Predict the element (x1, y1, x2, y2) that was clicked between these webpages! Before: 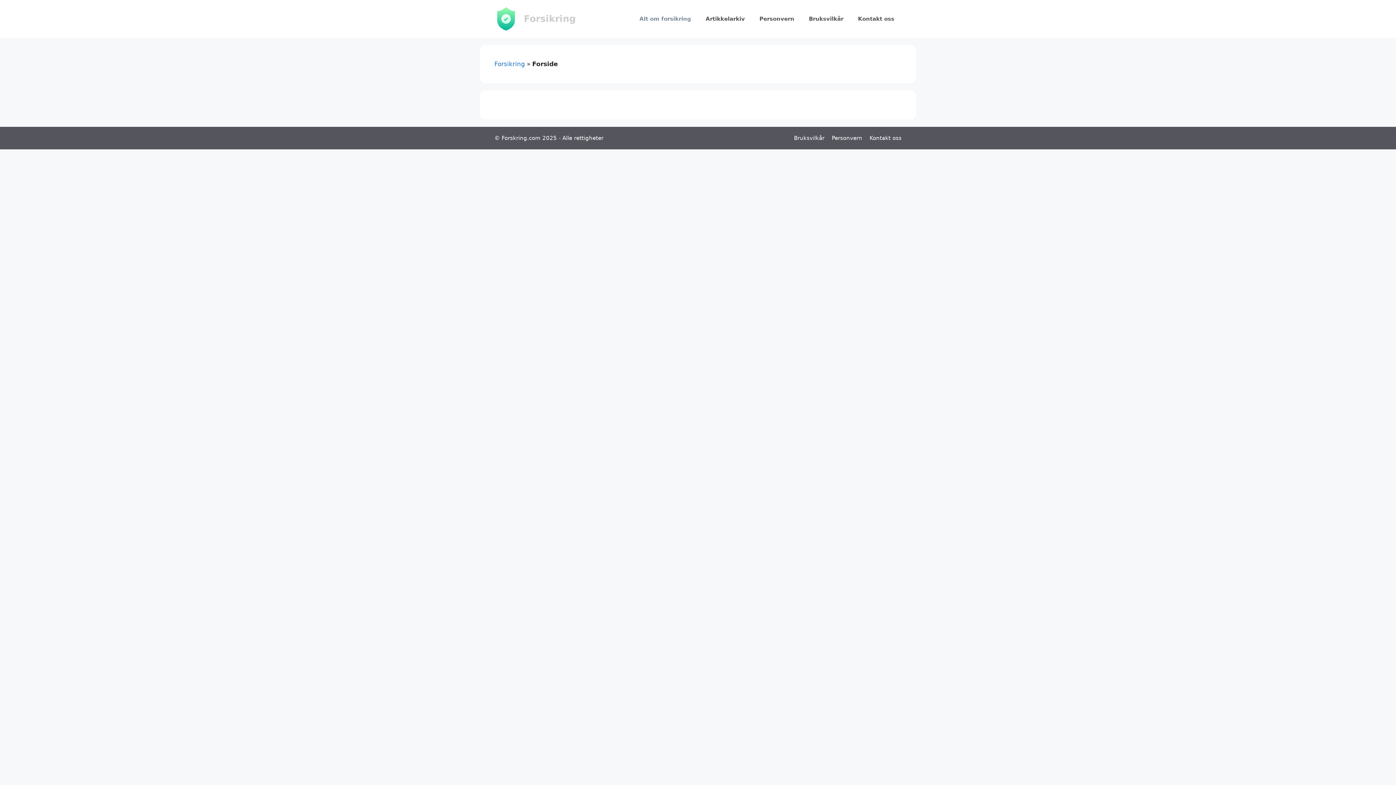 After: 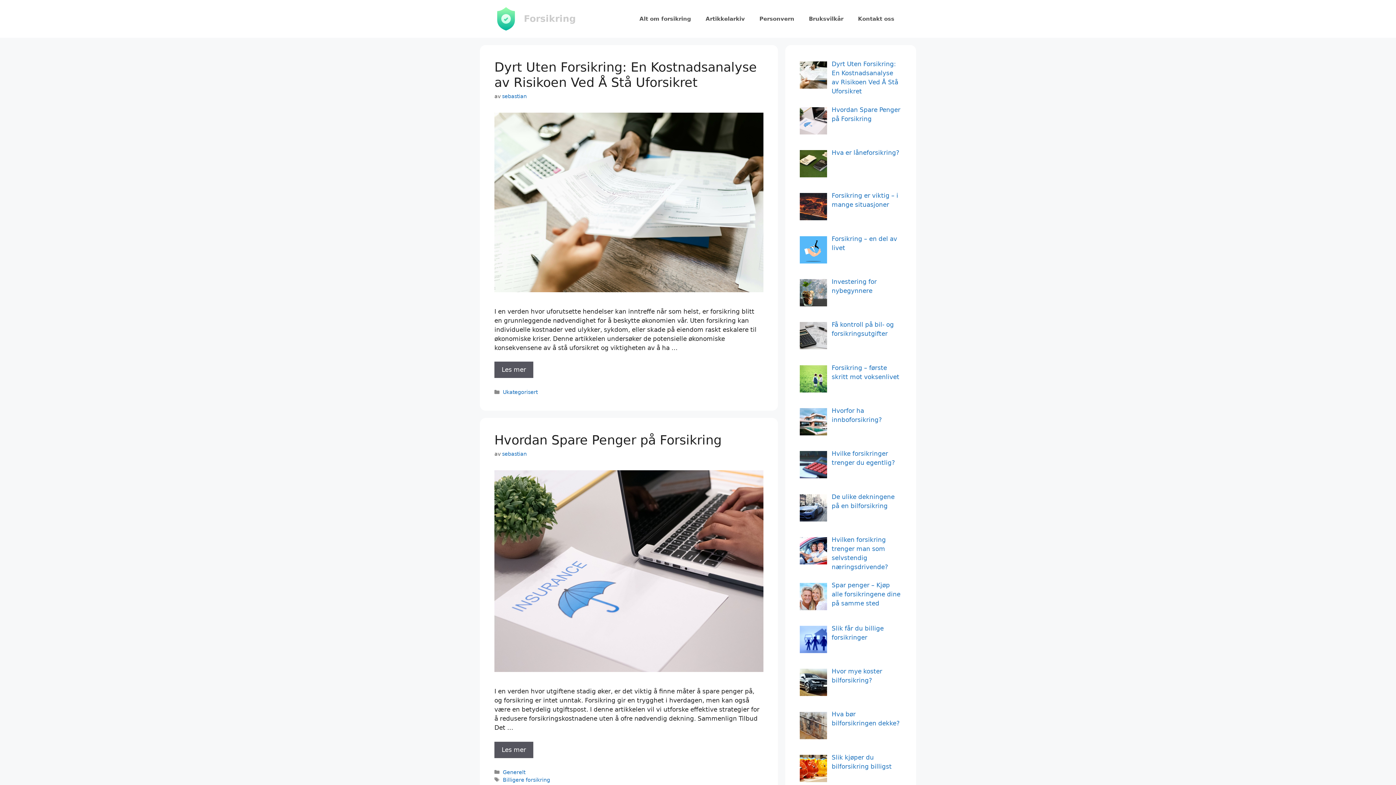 Action: bbox: (524, 13, 576, 24) label: Forsikring